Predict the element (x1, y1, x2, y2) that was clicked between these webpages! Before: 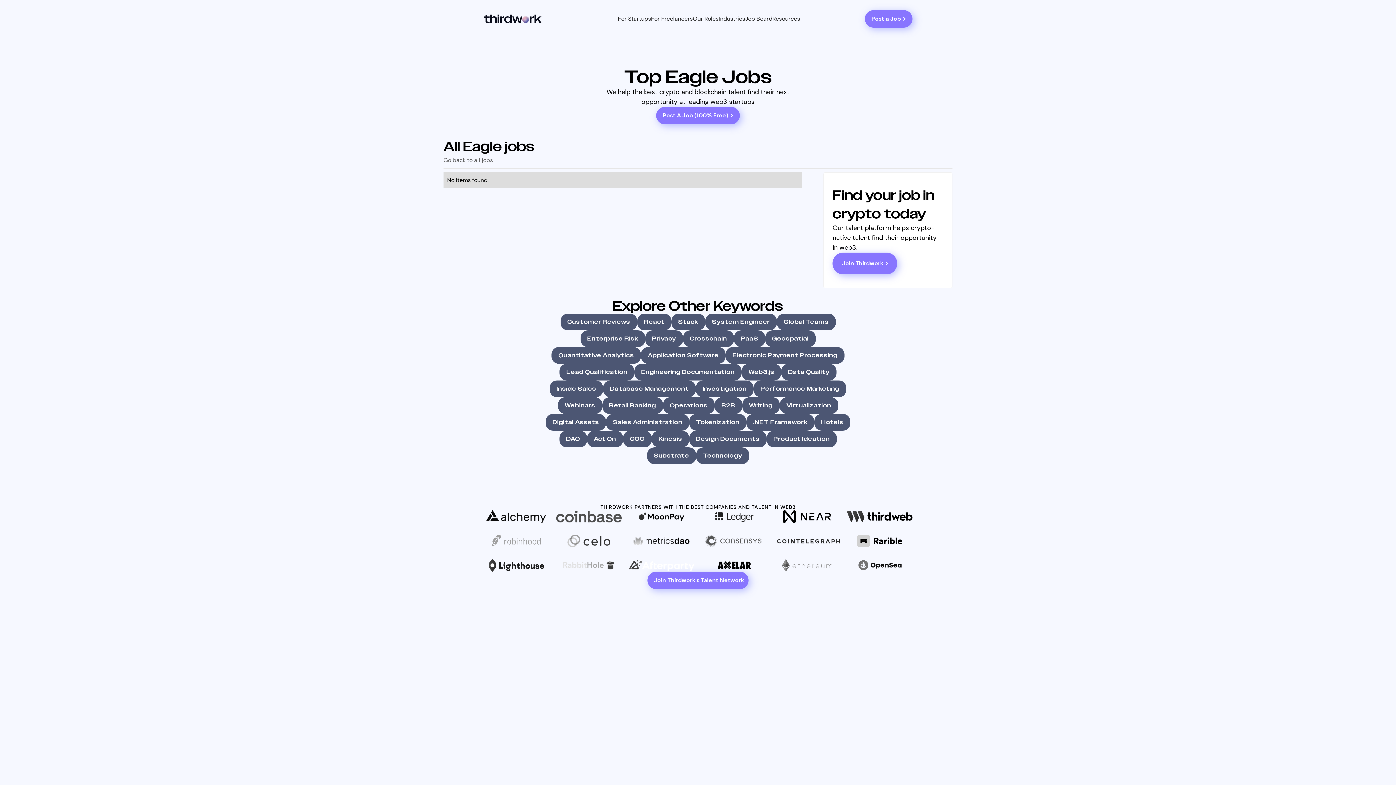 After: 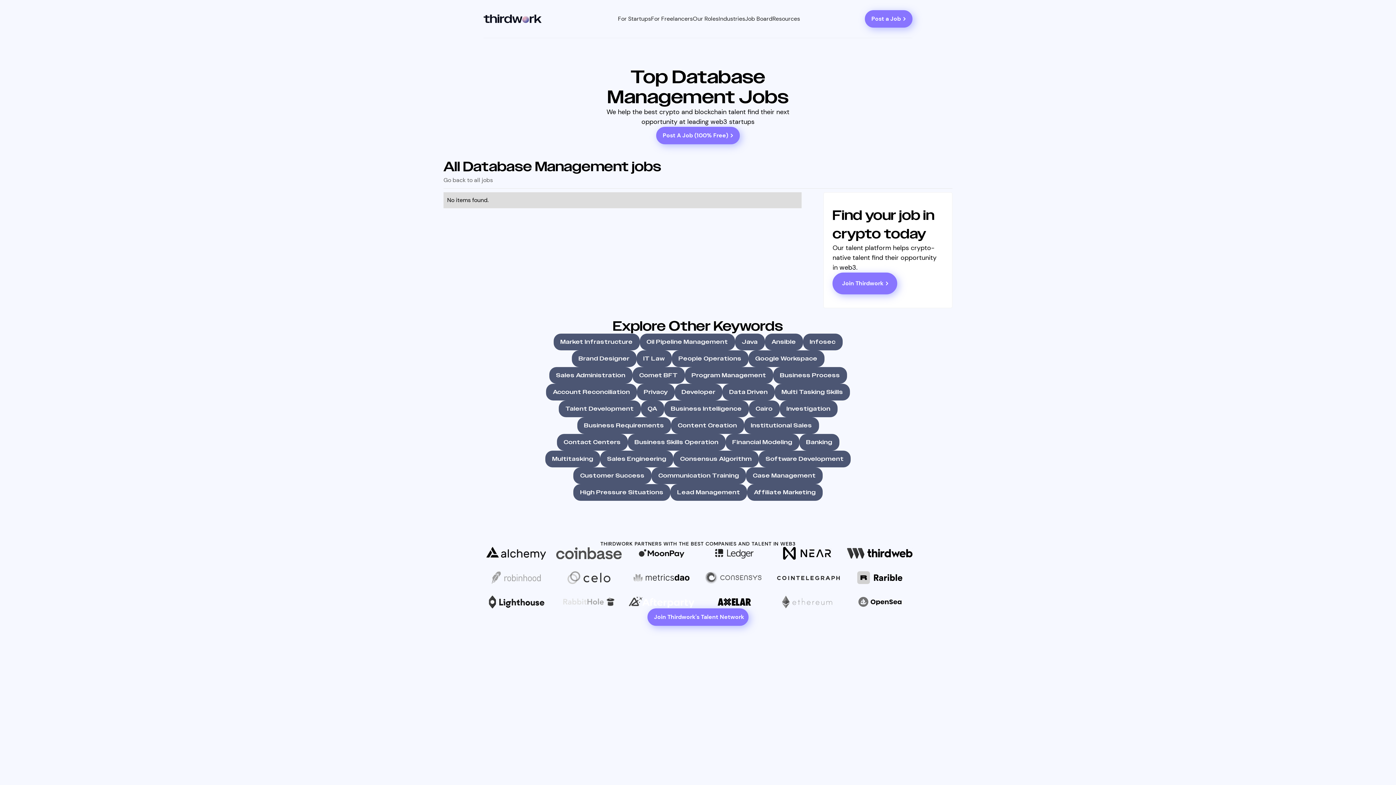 Action: bbox: (603, 380, 696, 397) label: Database Management
Learn More